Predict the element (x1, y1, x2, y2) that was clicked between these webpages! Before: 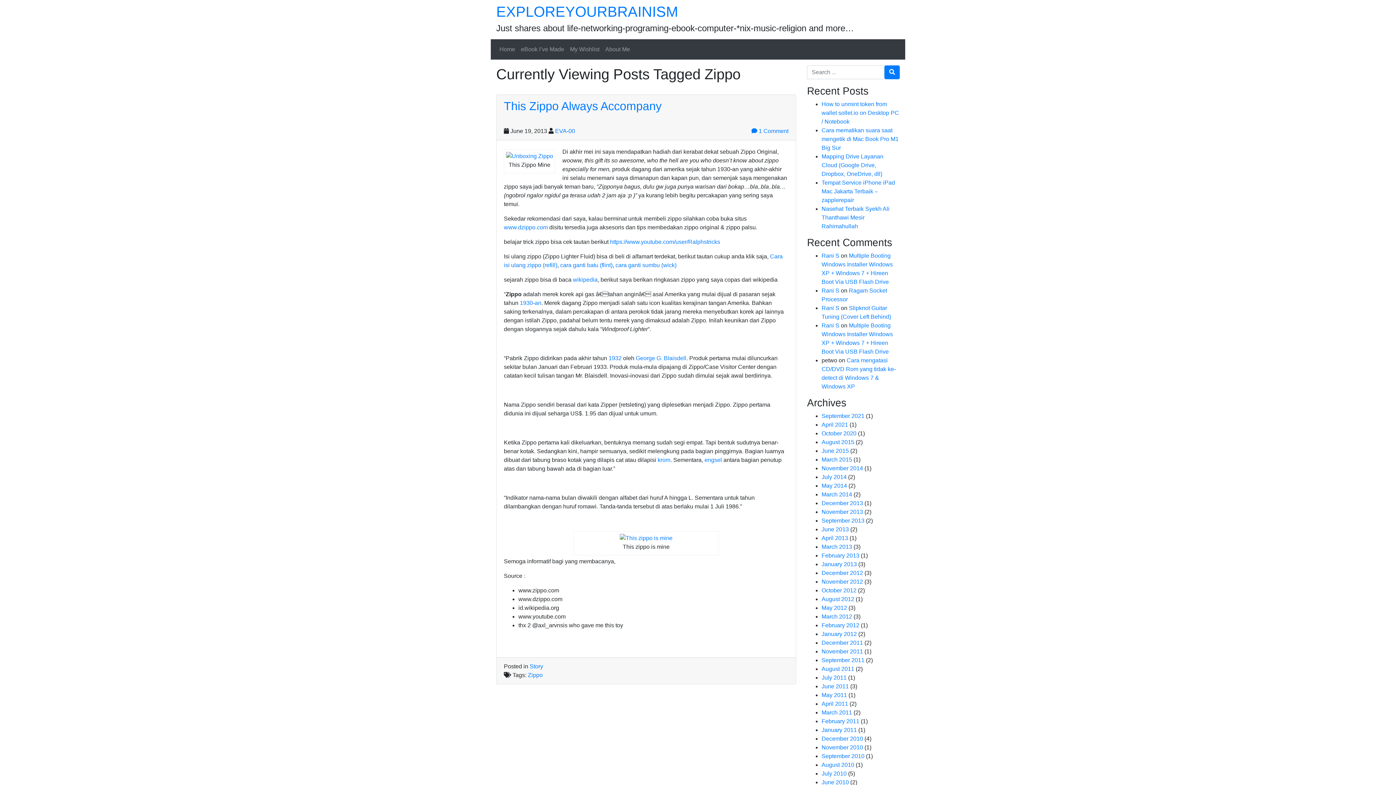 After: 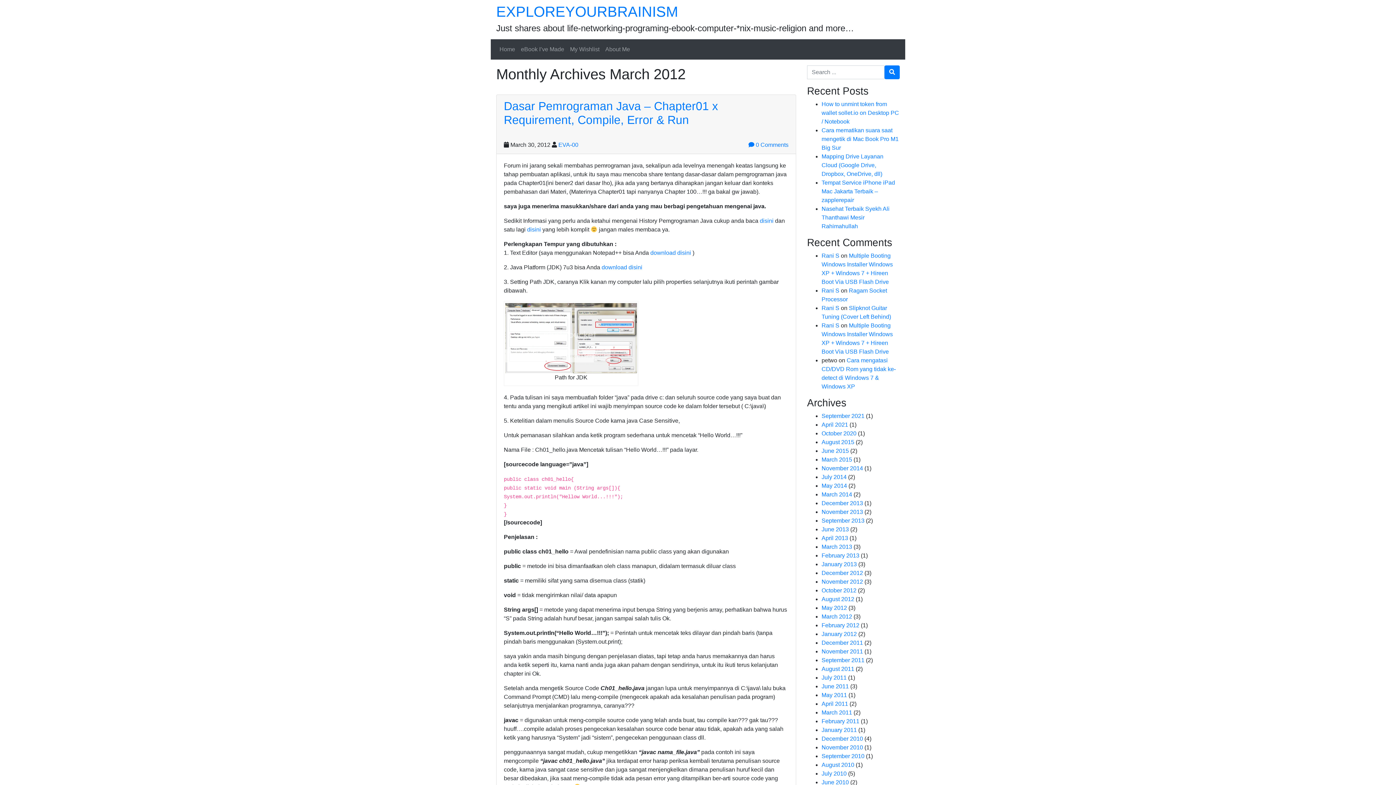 Action: bbox: (821, 613, 852, 620) label: March 2012